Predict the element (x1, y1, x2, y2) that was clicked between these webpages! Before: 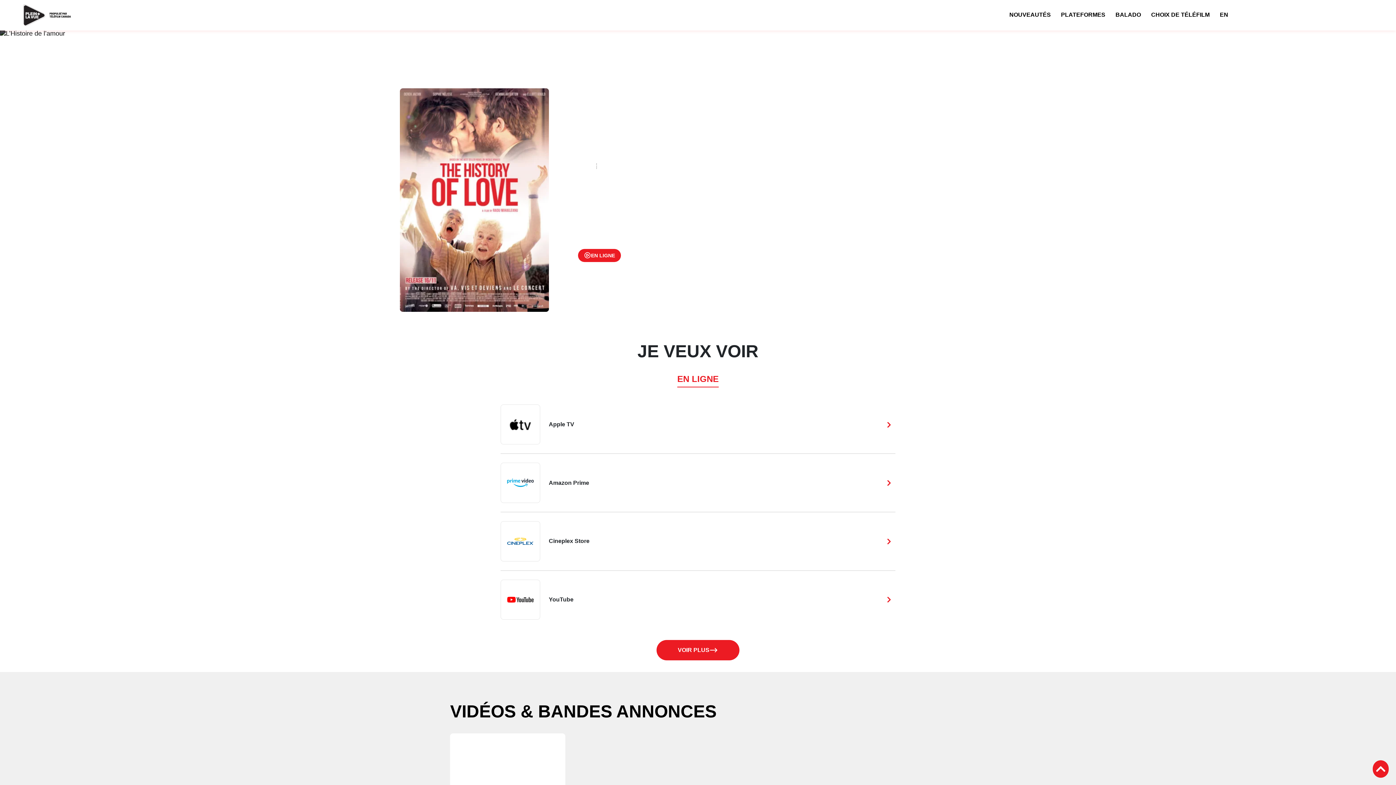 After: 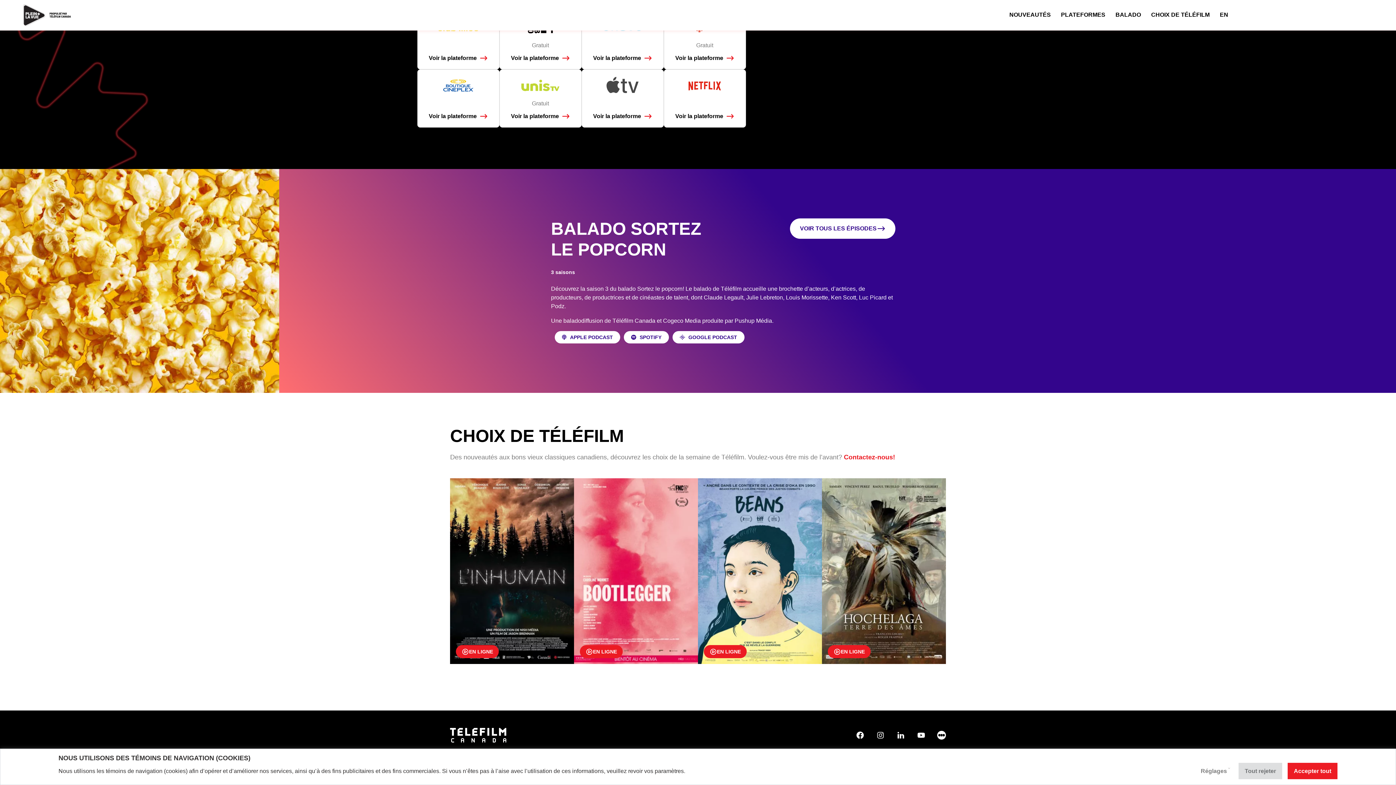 Action: bbox: (1148, 4, 1217, 26) label: CHOIX DE TÉLÉFILM